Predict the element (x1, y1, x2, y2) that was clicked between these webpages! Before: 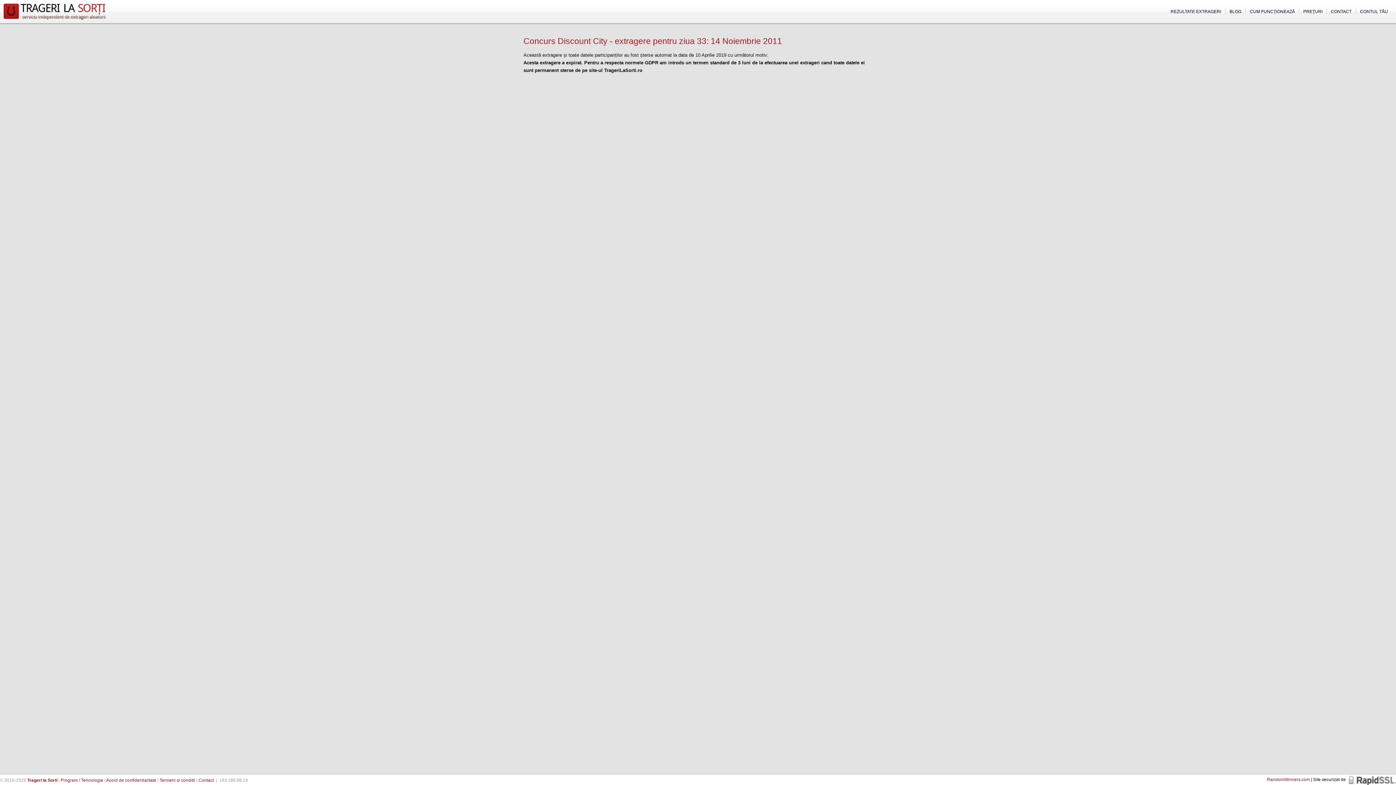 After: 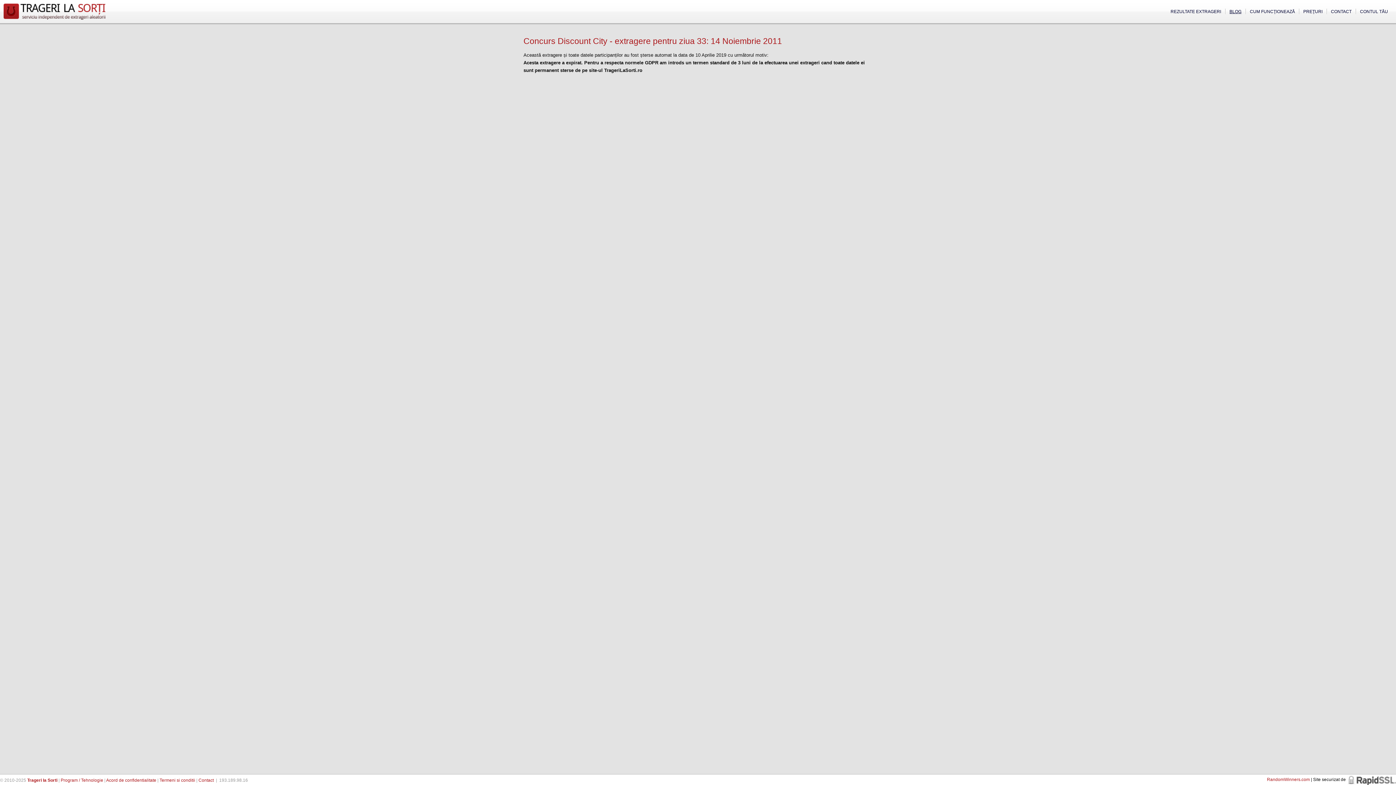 Action: label: BLOG bbox: (1225, 9, 1245, 14)